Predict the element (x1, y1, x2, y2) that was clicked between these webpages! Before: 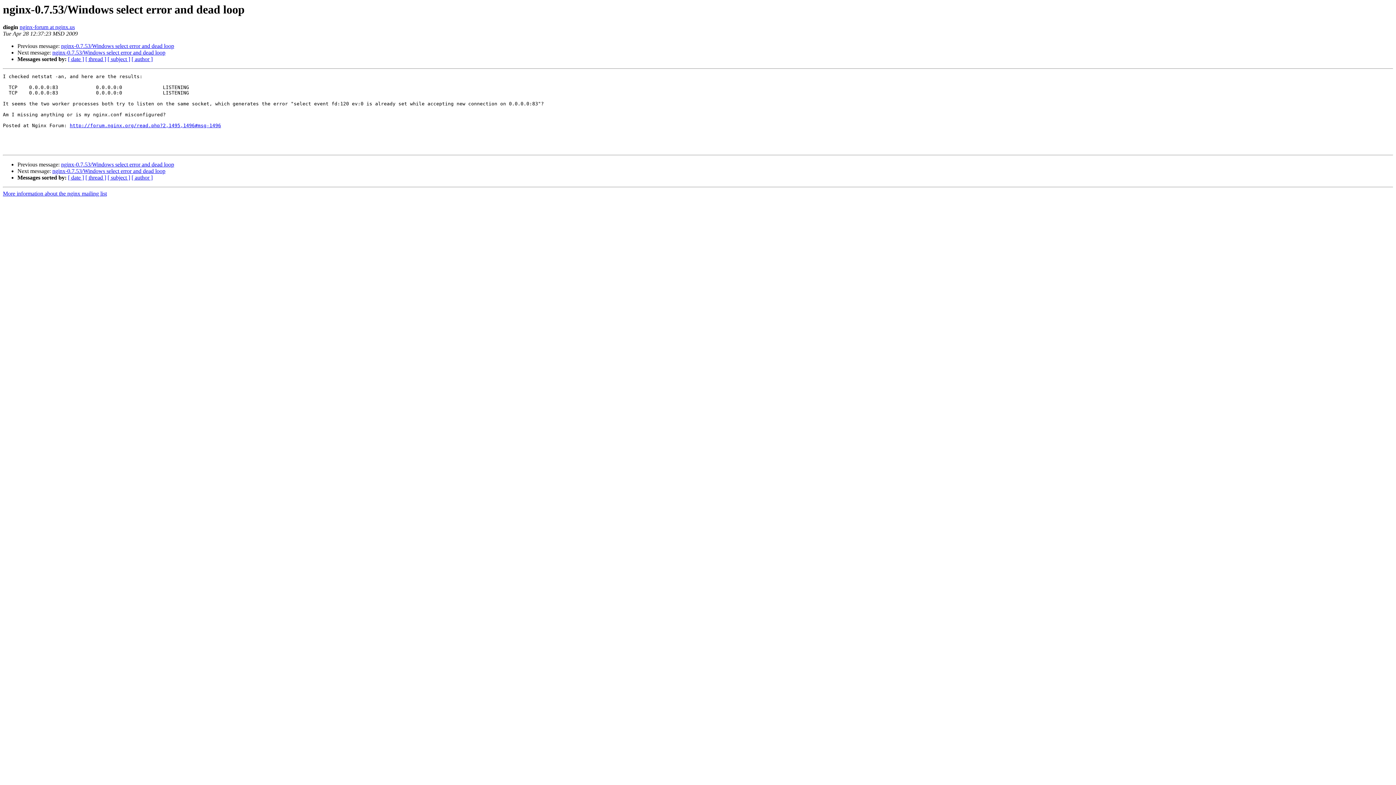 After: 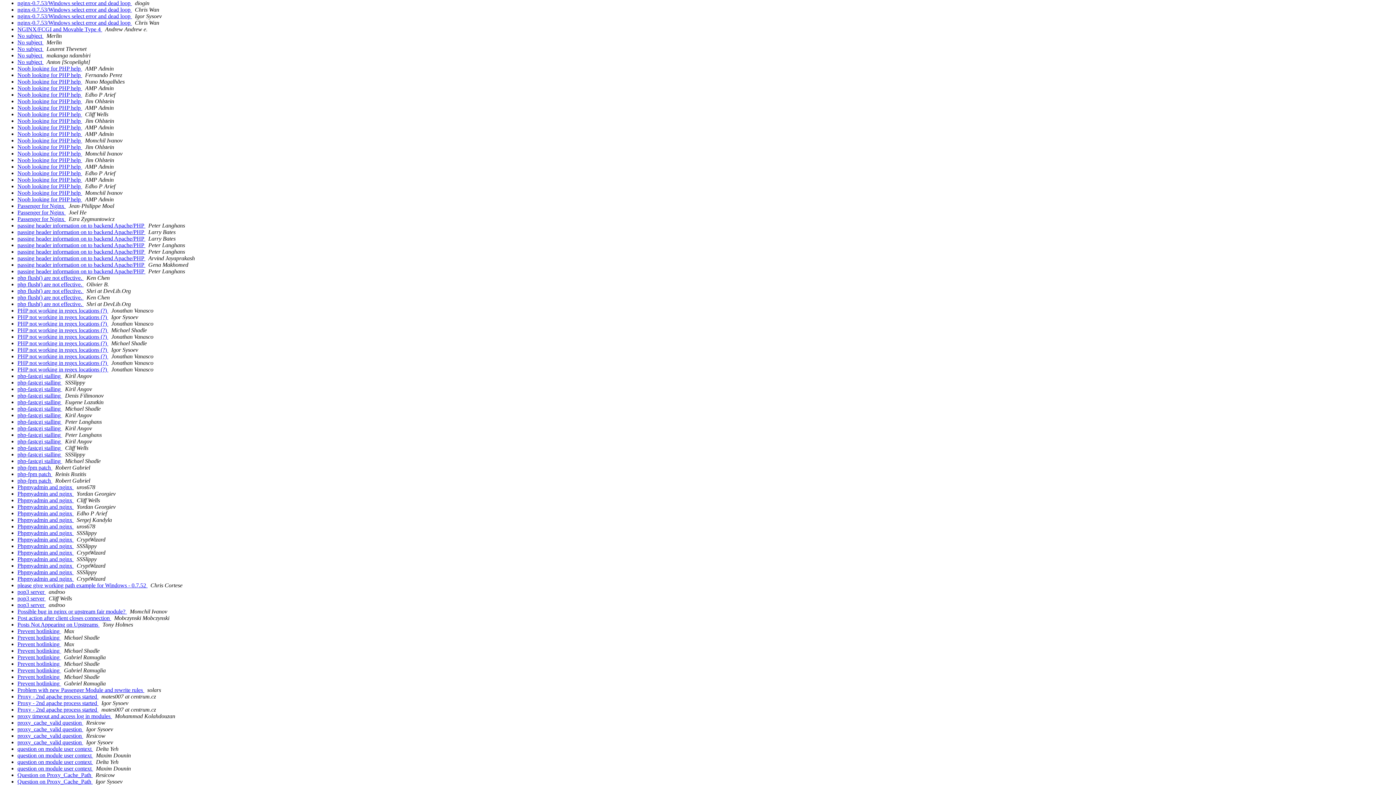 Action: bbox: (107, 56, 130, 62) label: [ subject ]